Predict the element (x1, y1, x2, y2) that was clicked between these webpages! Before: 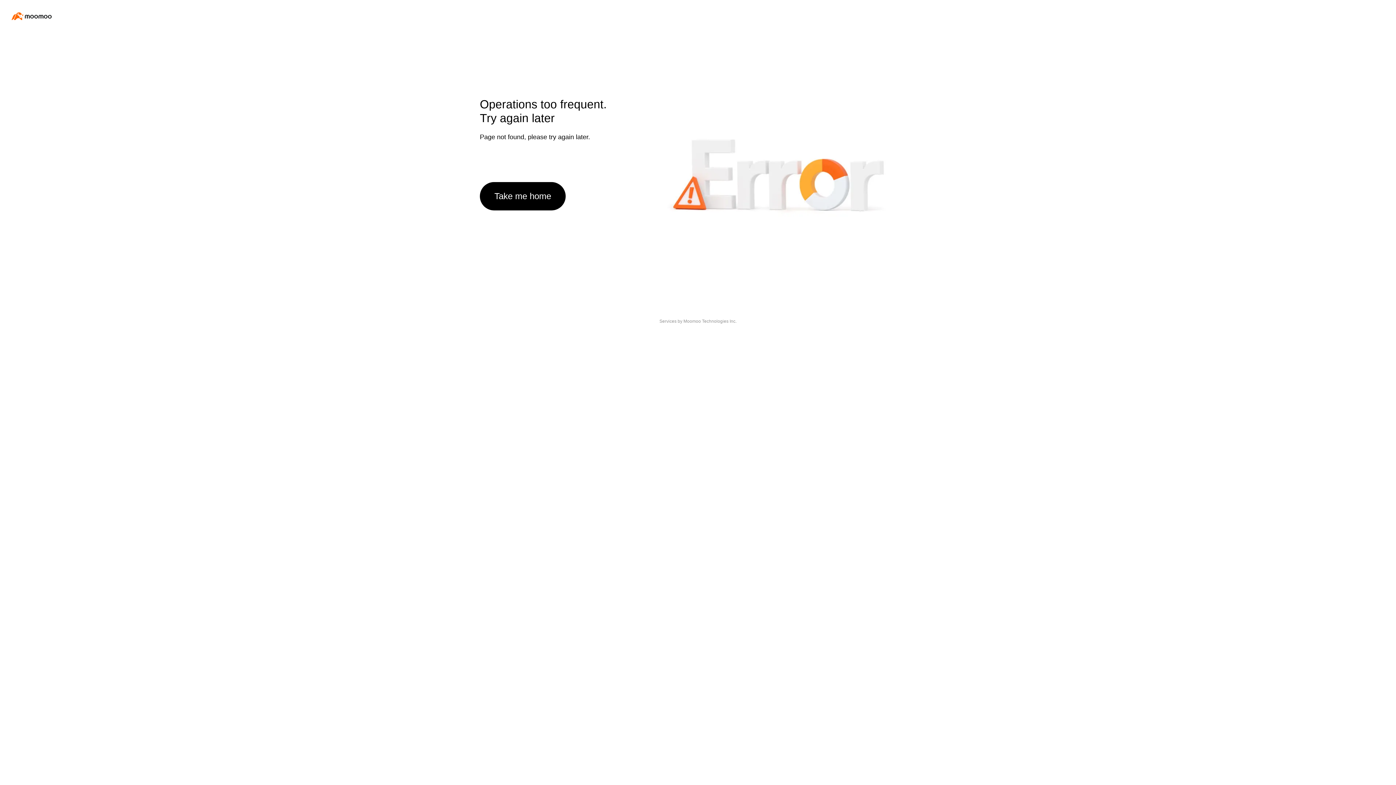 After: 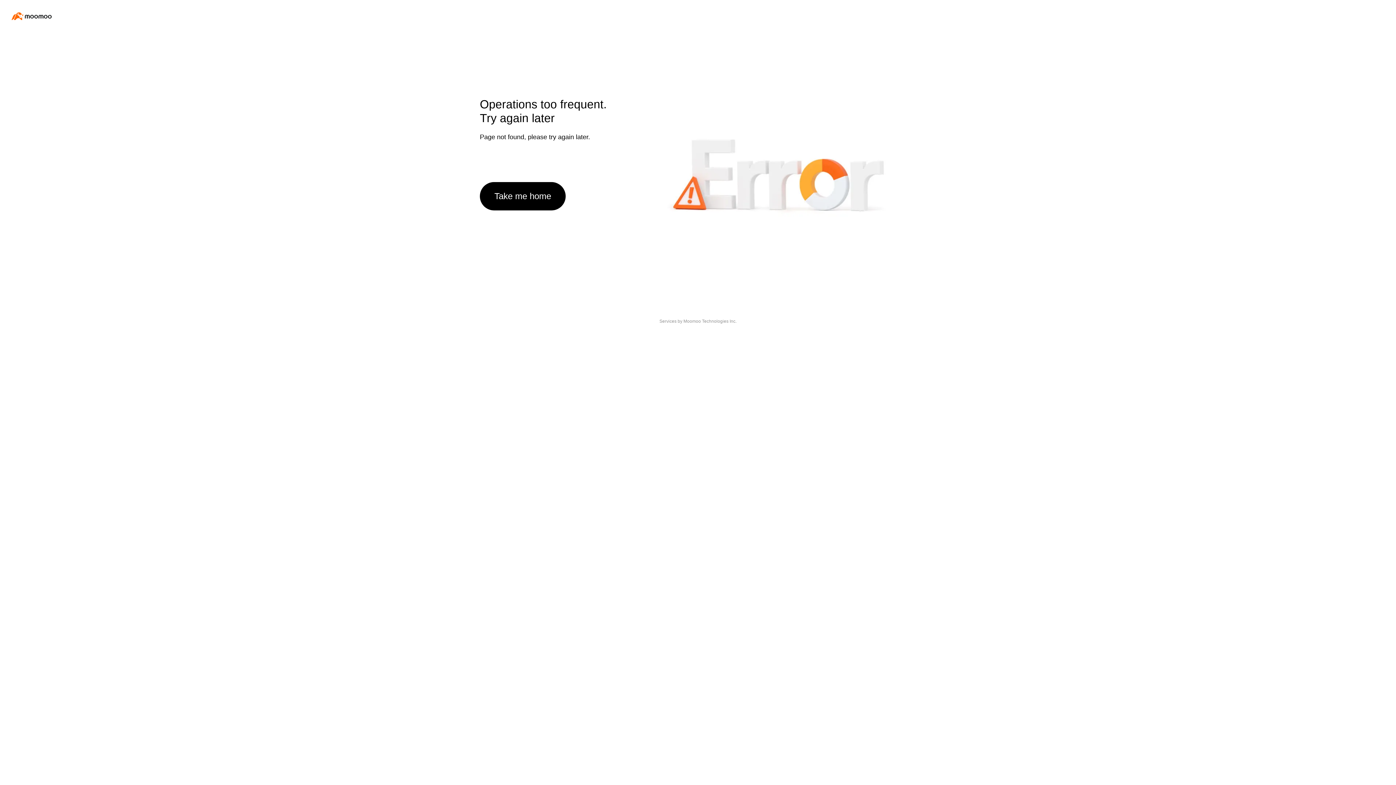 Action: bbox: (480, 182, 565, 210) label: Take me home